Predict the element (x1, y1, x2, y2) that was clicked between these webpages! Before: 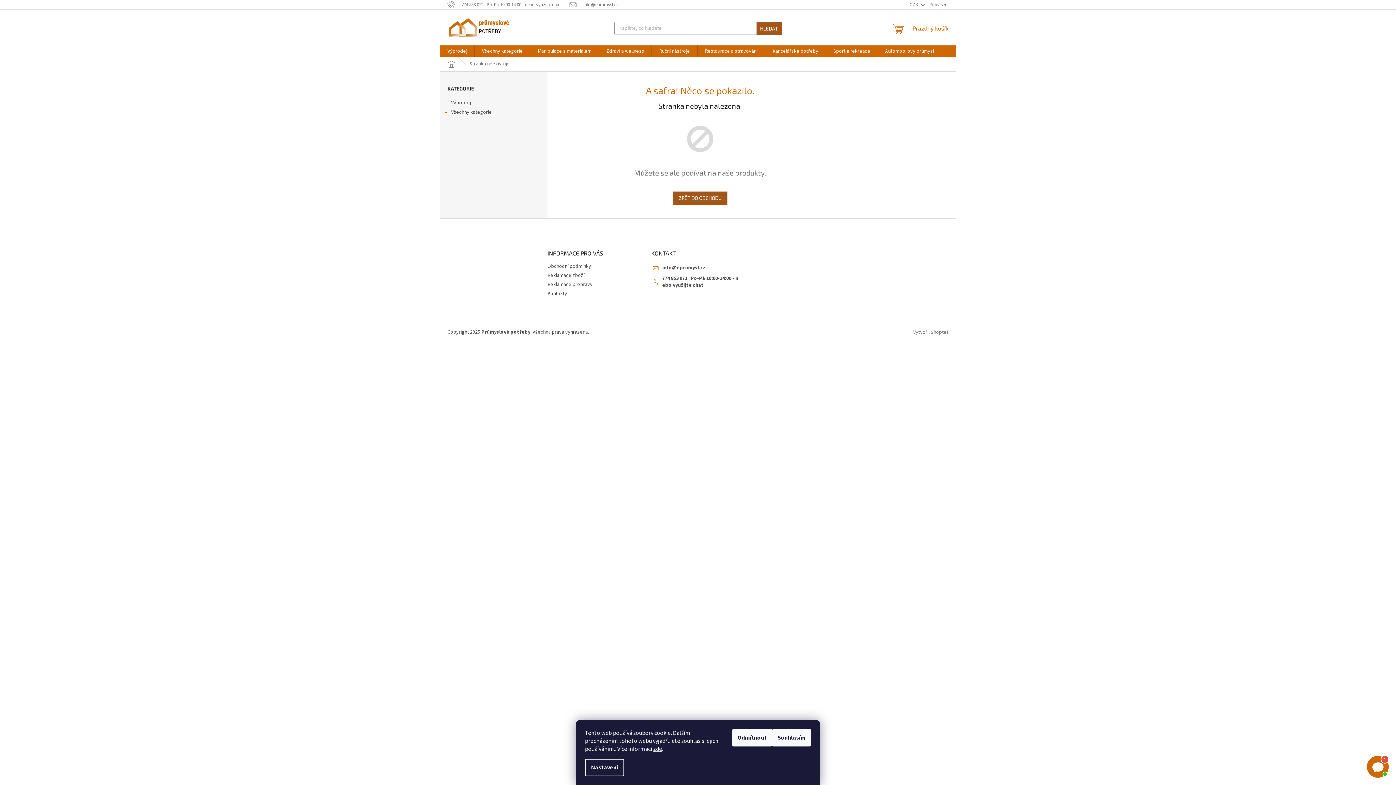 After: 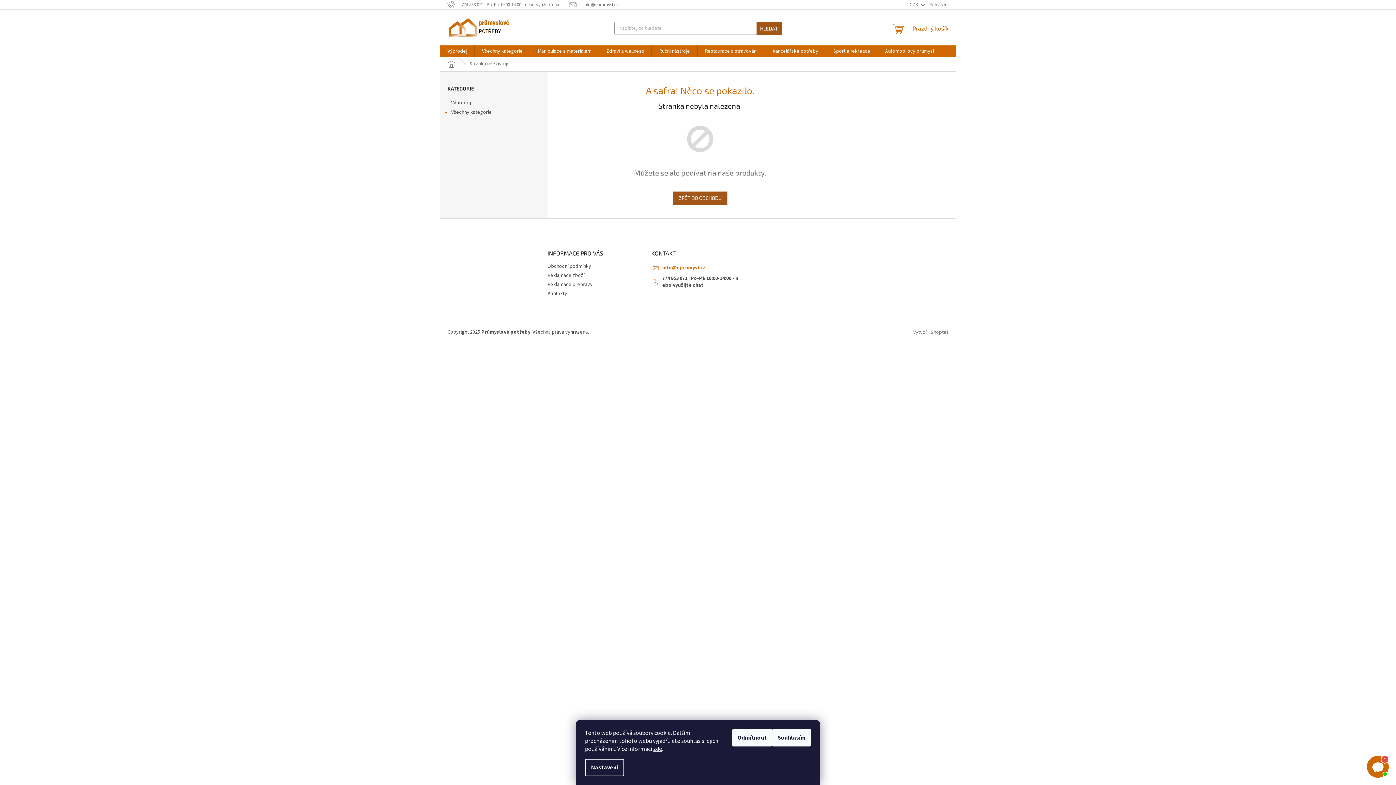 Action: label: info@eprumysl.cz bbox: (662, 264, 705, 271)